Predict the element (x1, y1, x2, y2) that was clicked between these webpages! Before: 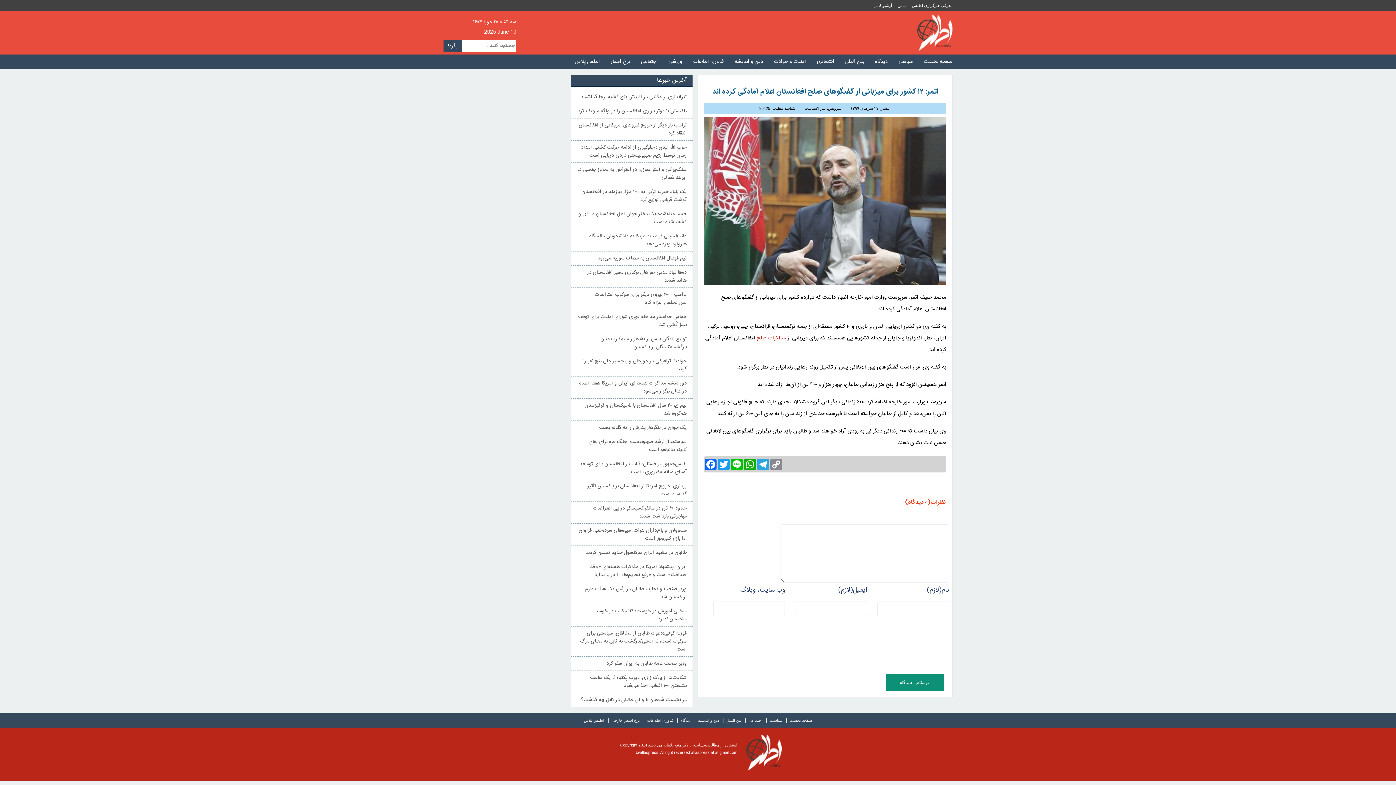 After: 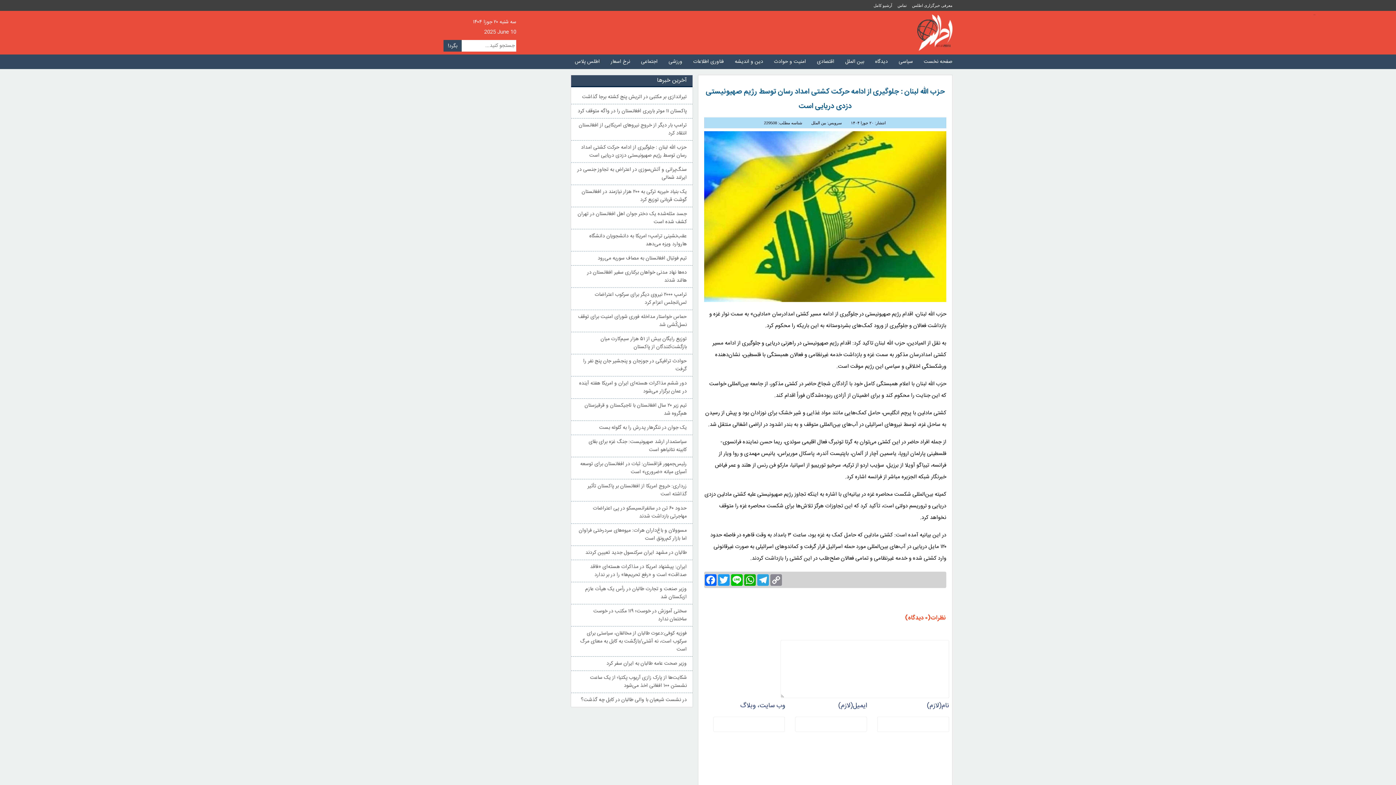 Action: bbox: (581, 143, 686, 160) label: حزب الله لبنان : جلوگیری از ادامه حرکت کشتی امداد رسان توسط رژیم صهیونیستی دزدی دریایی است